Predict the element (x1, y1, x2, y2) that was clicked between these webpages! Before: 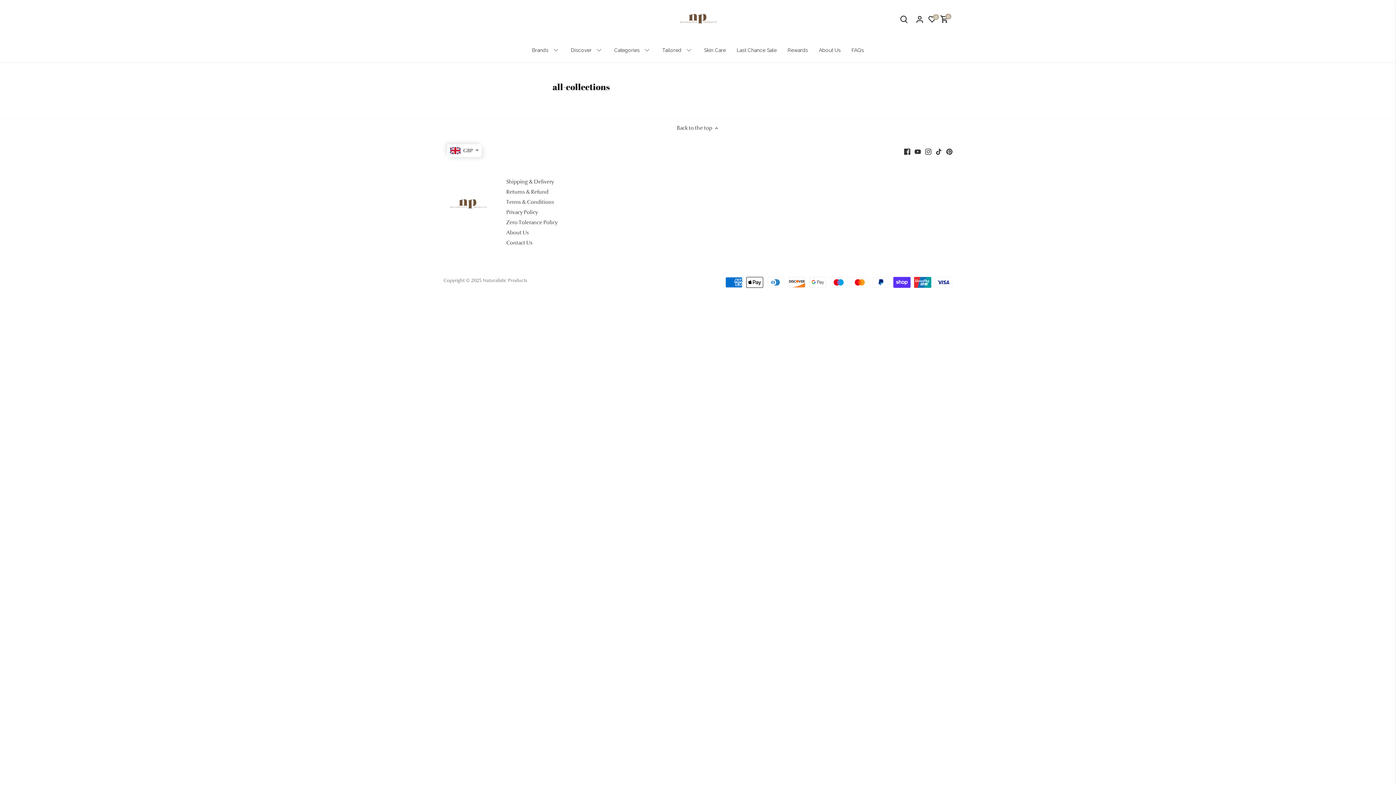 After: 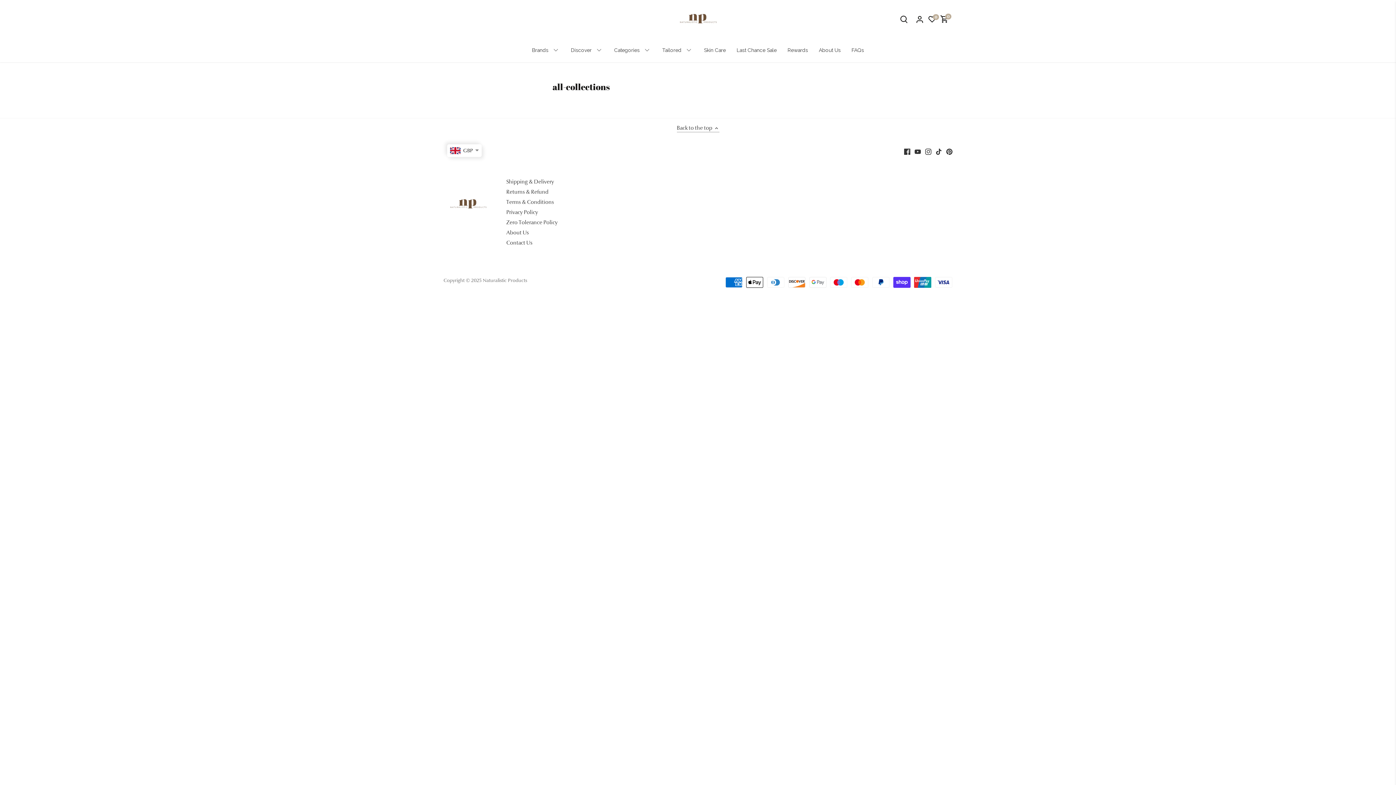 Action: label: Back to the top  bbox: (676, 124, 719, 132)